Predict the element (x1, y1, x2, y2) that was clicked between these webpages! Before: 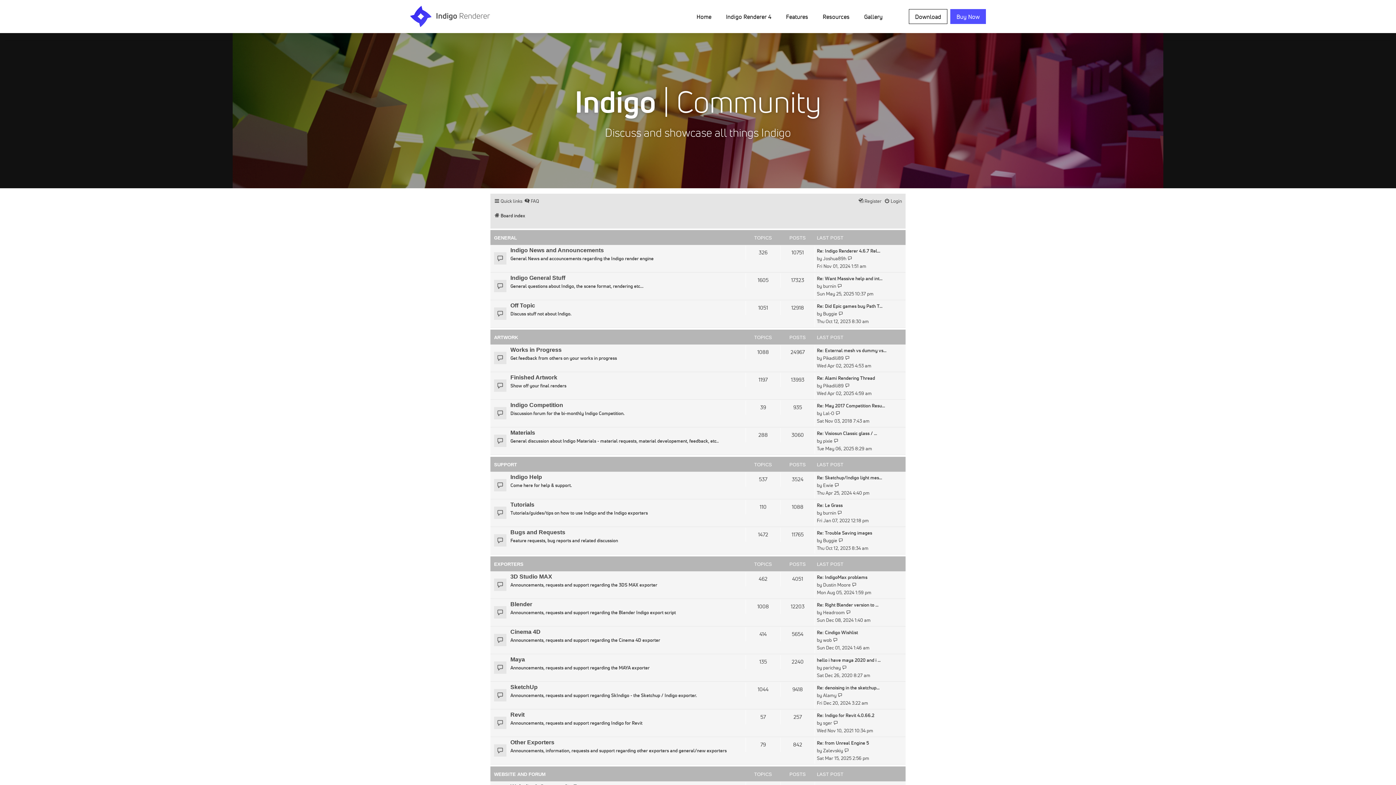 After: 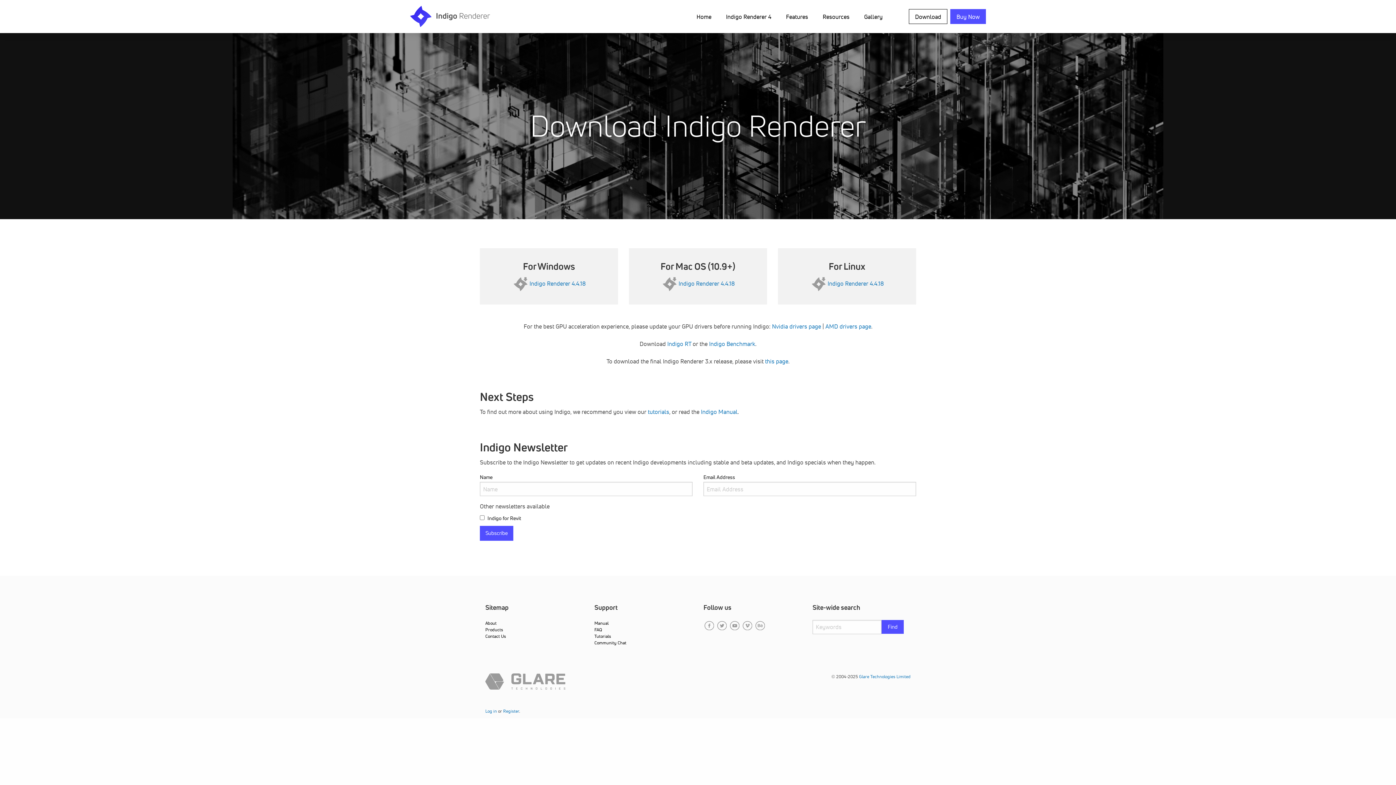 Action: label: Download bbox: (909, 9, 947, 23)